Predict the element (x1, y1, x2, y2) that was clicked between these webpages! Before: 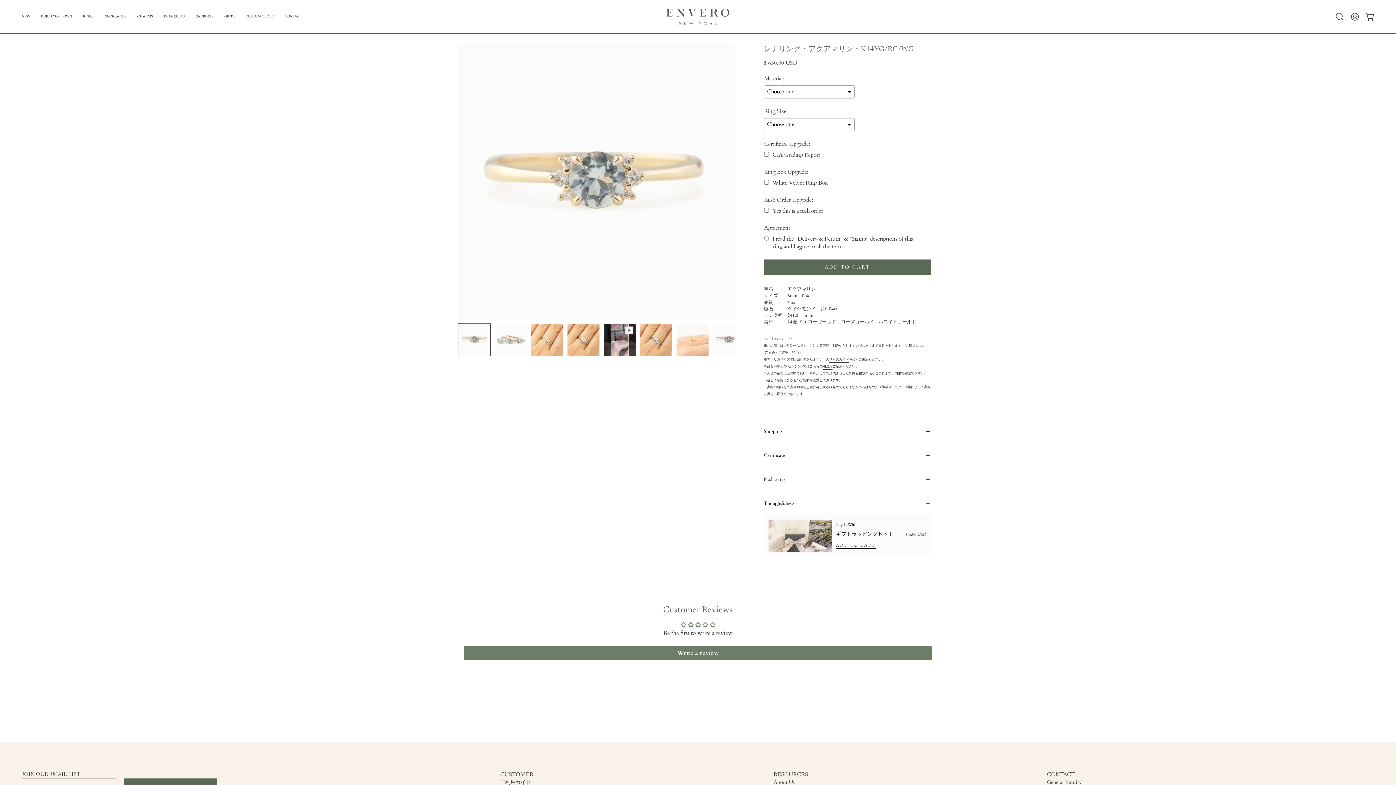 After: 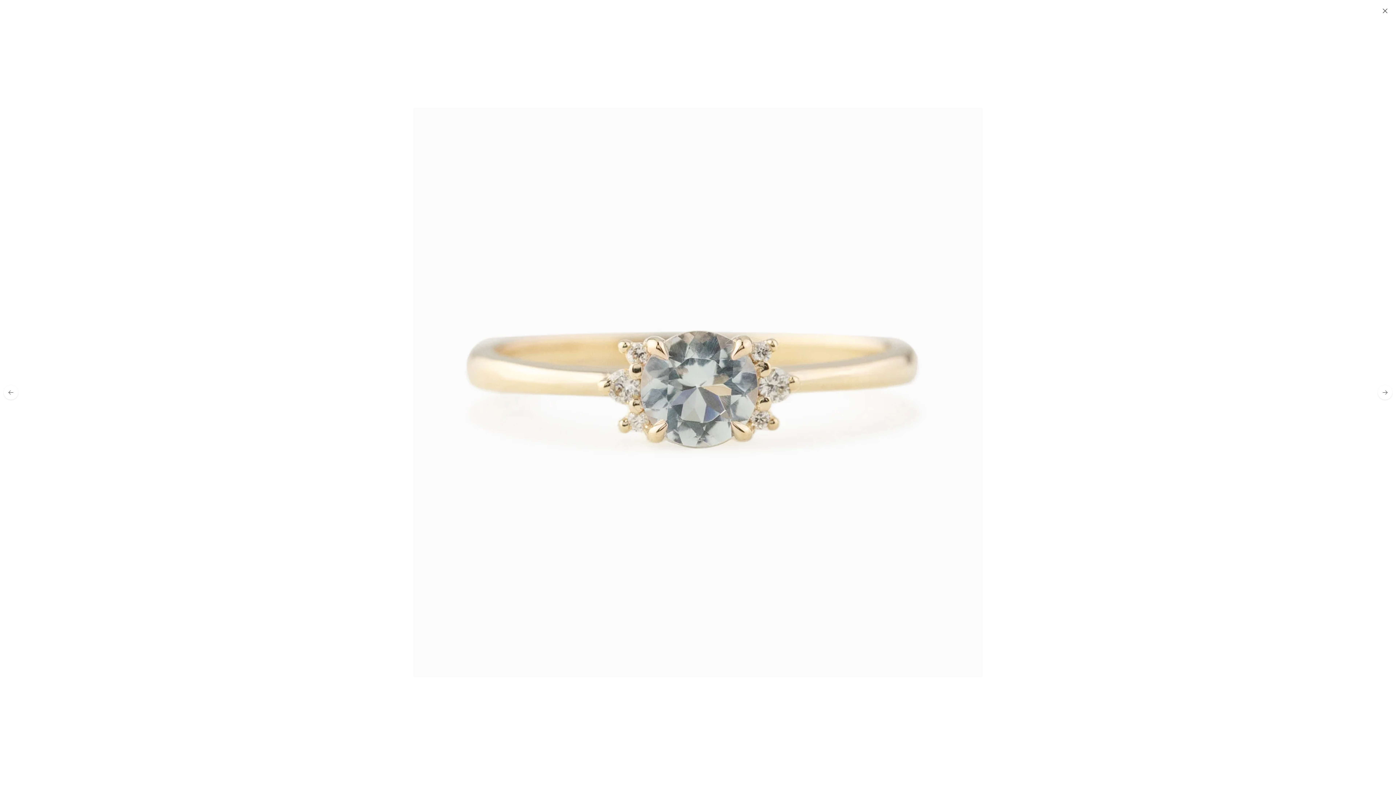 Action: bbox: (458, 42, 735, 320) label: Open image lightbox